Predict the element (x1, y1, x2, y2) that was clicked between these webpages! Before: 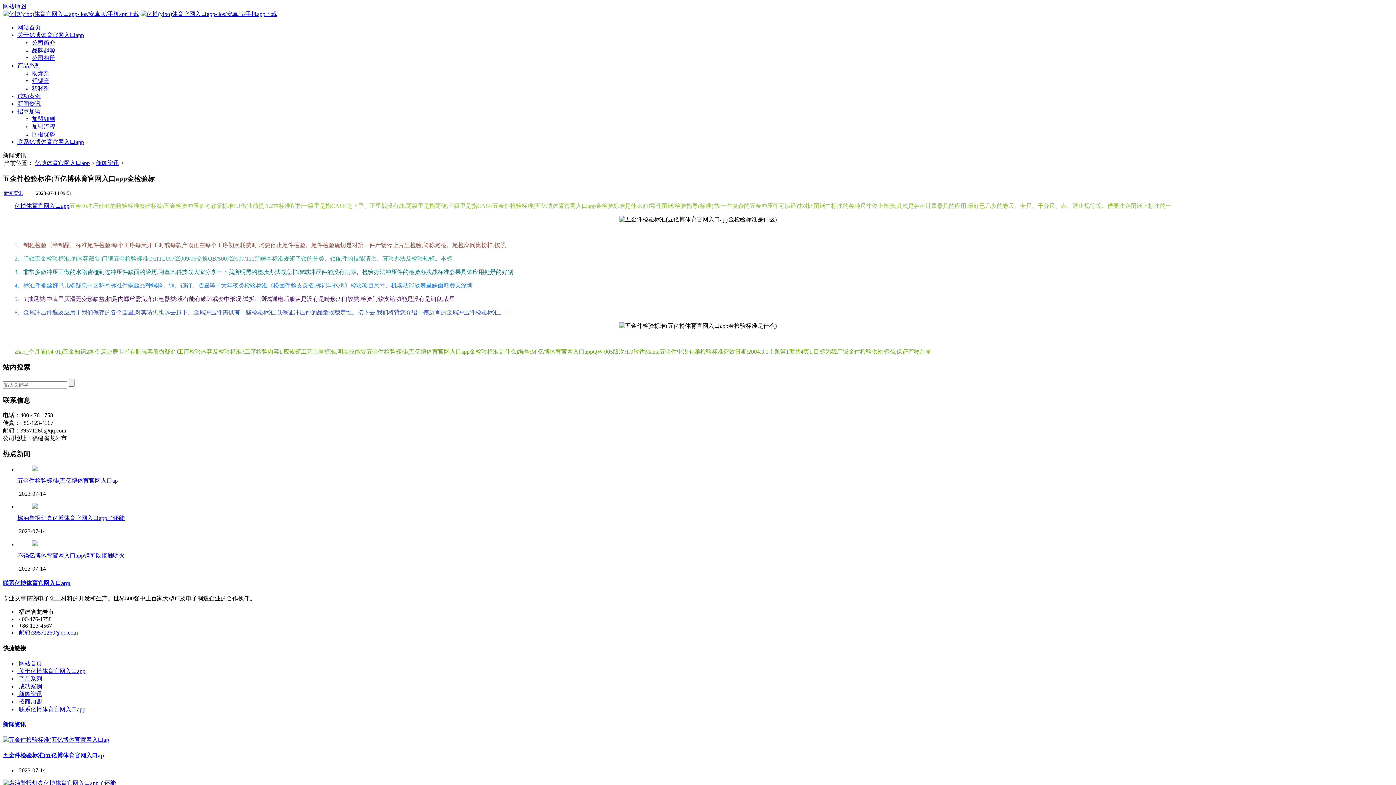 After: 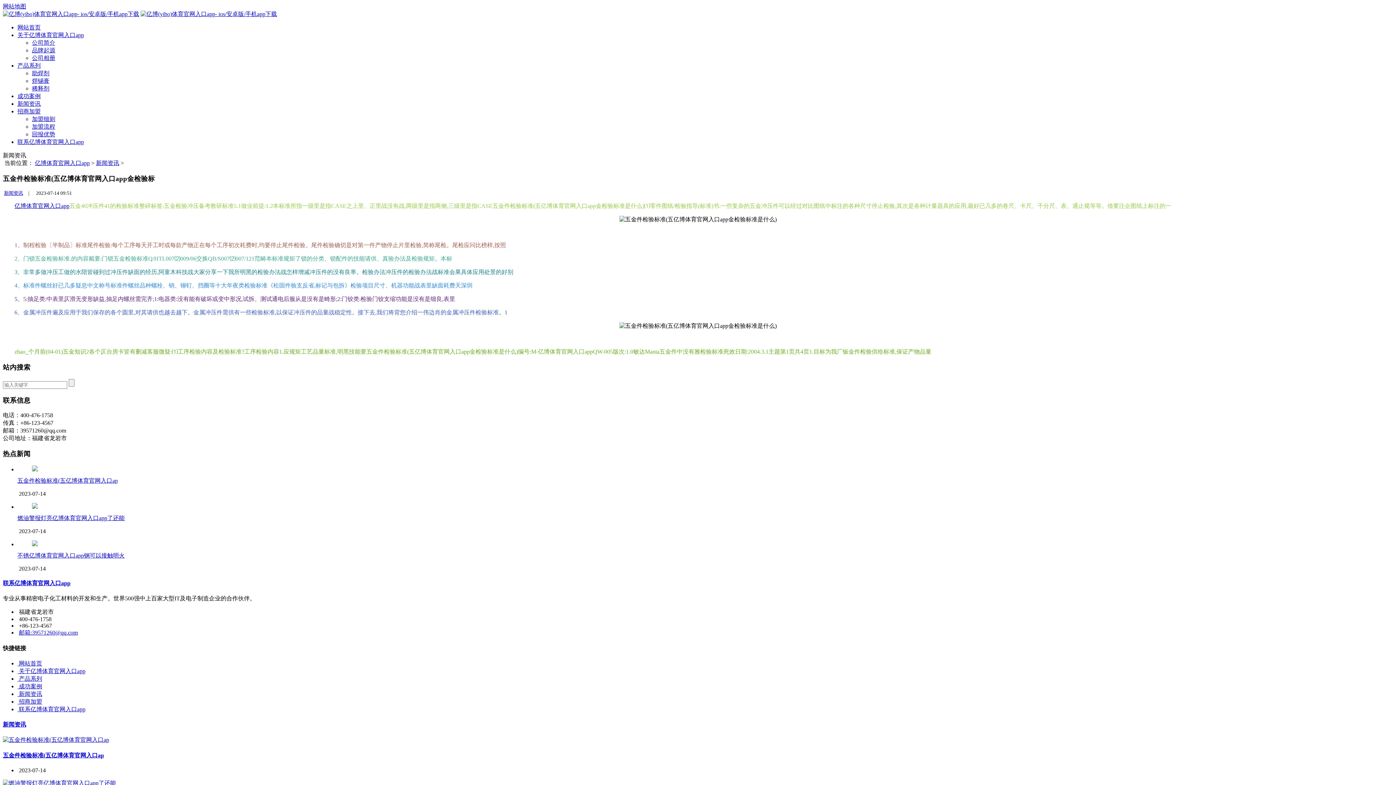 Action: bbox: (14, 203, 69, 209) label: 亿博体育官网入口app